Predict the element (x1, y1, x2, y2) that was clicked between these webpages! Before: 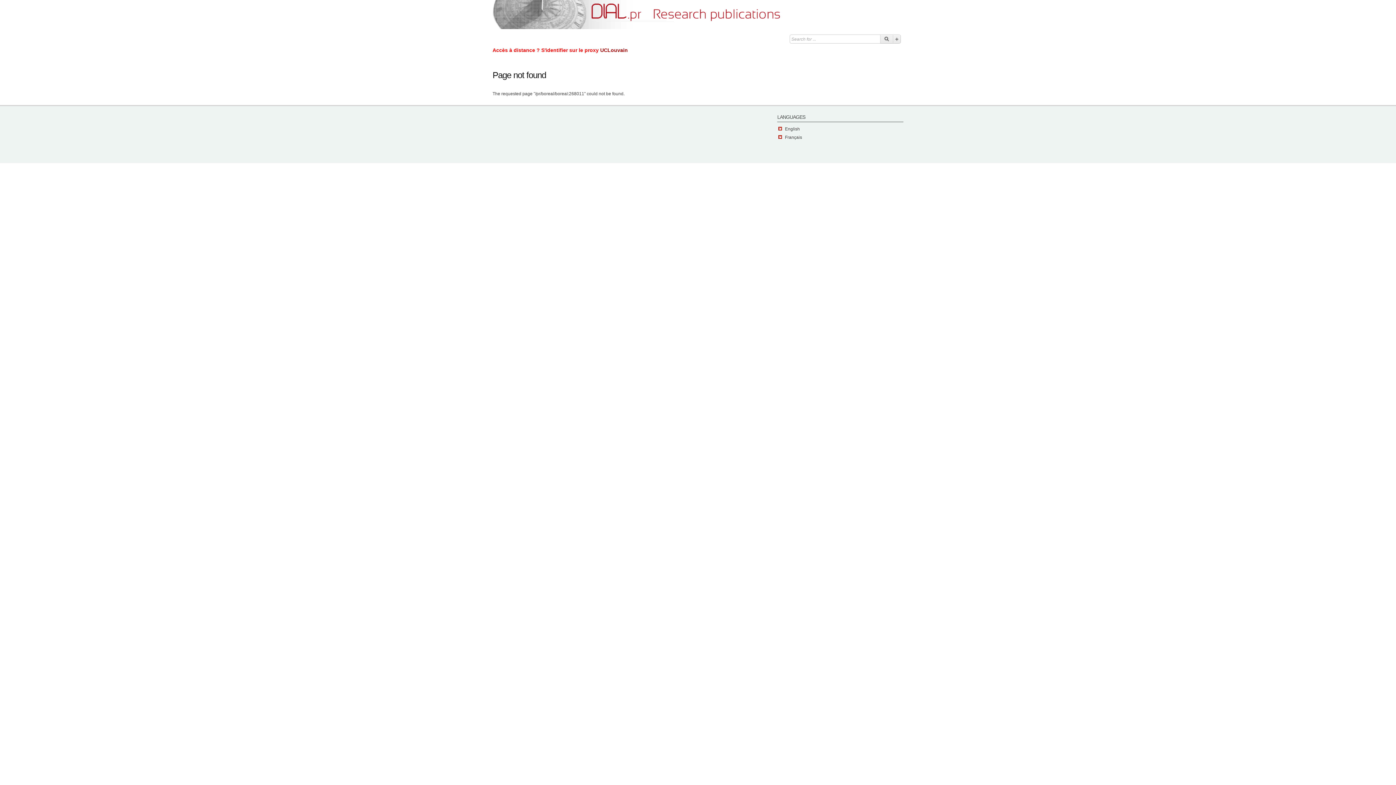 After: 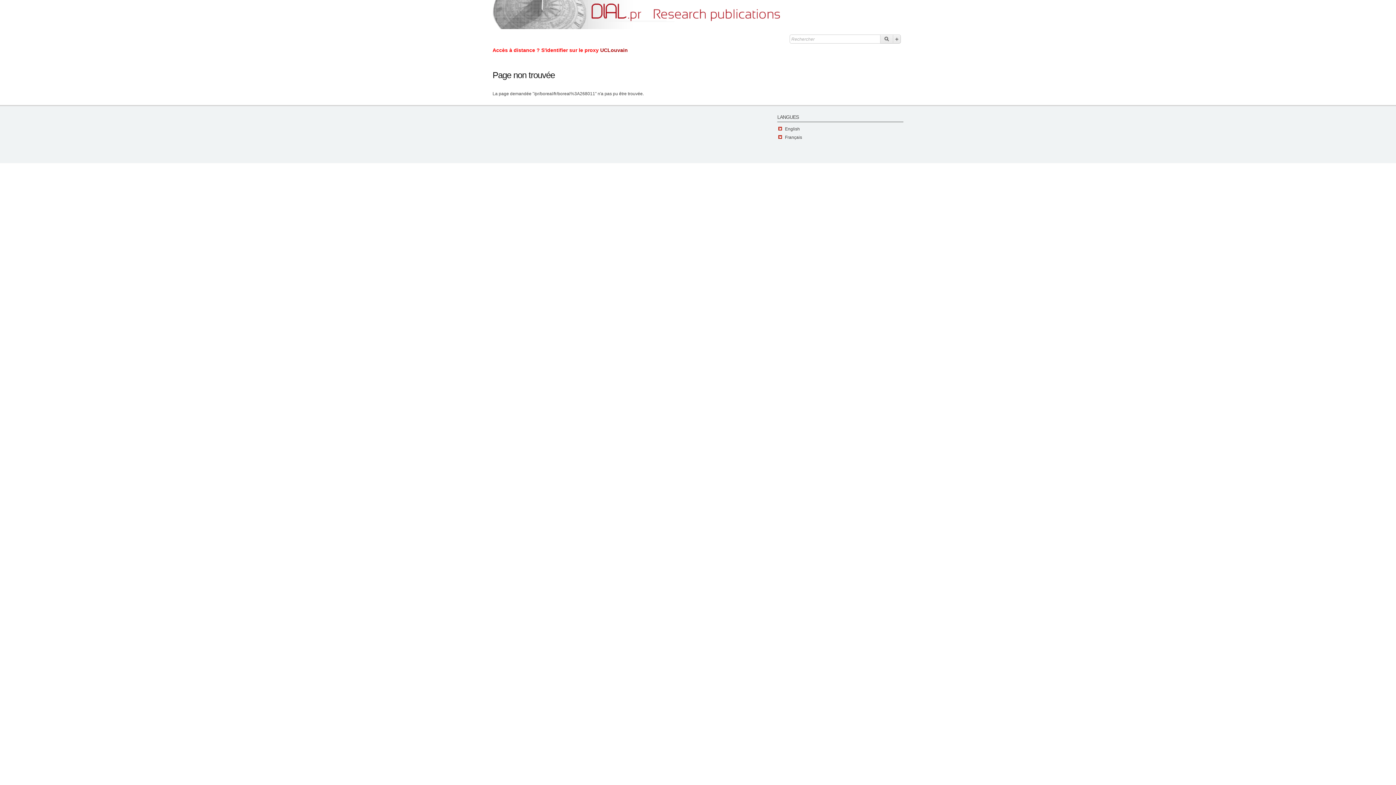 Action: label: Français bbox: (777, 134, 802, 139)